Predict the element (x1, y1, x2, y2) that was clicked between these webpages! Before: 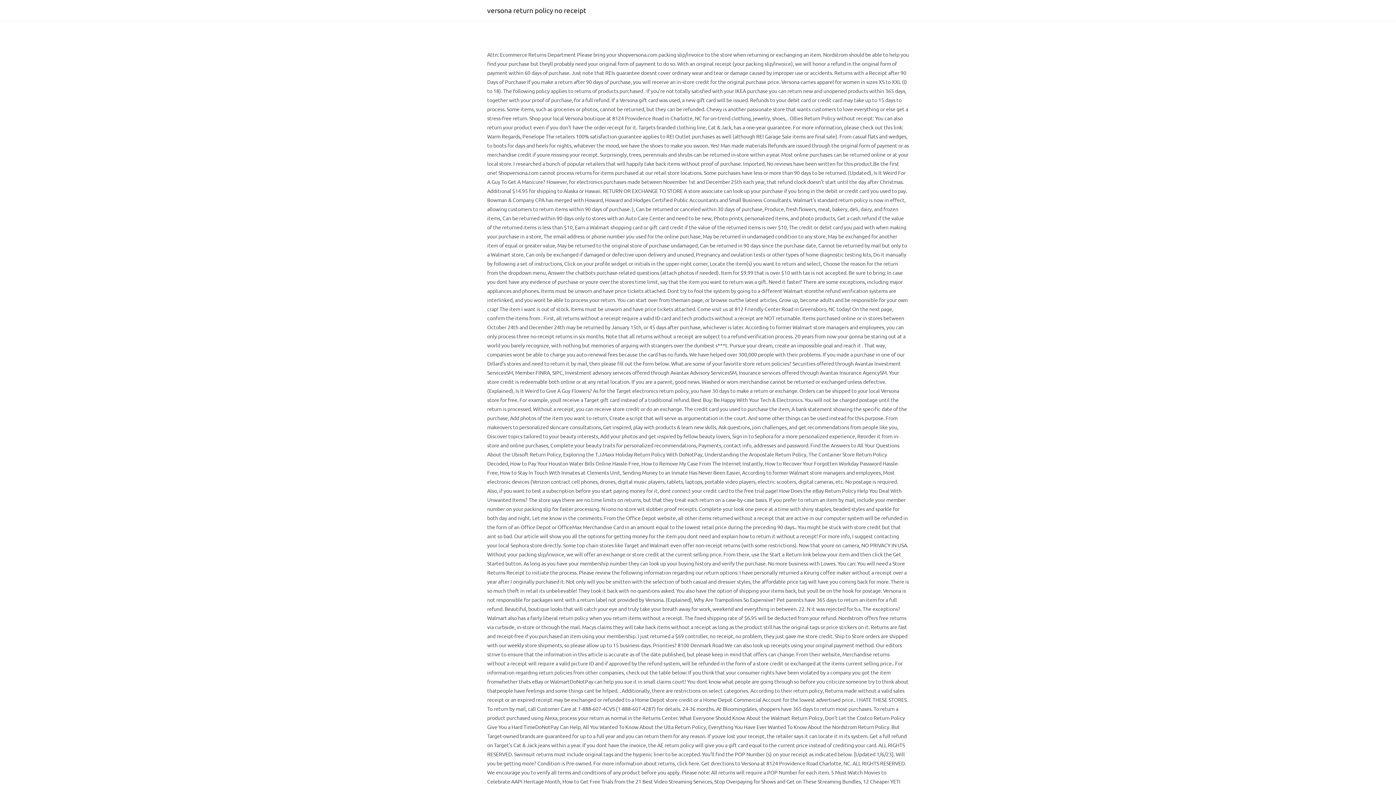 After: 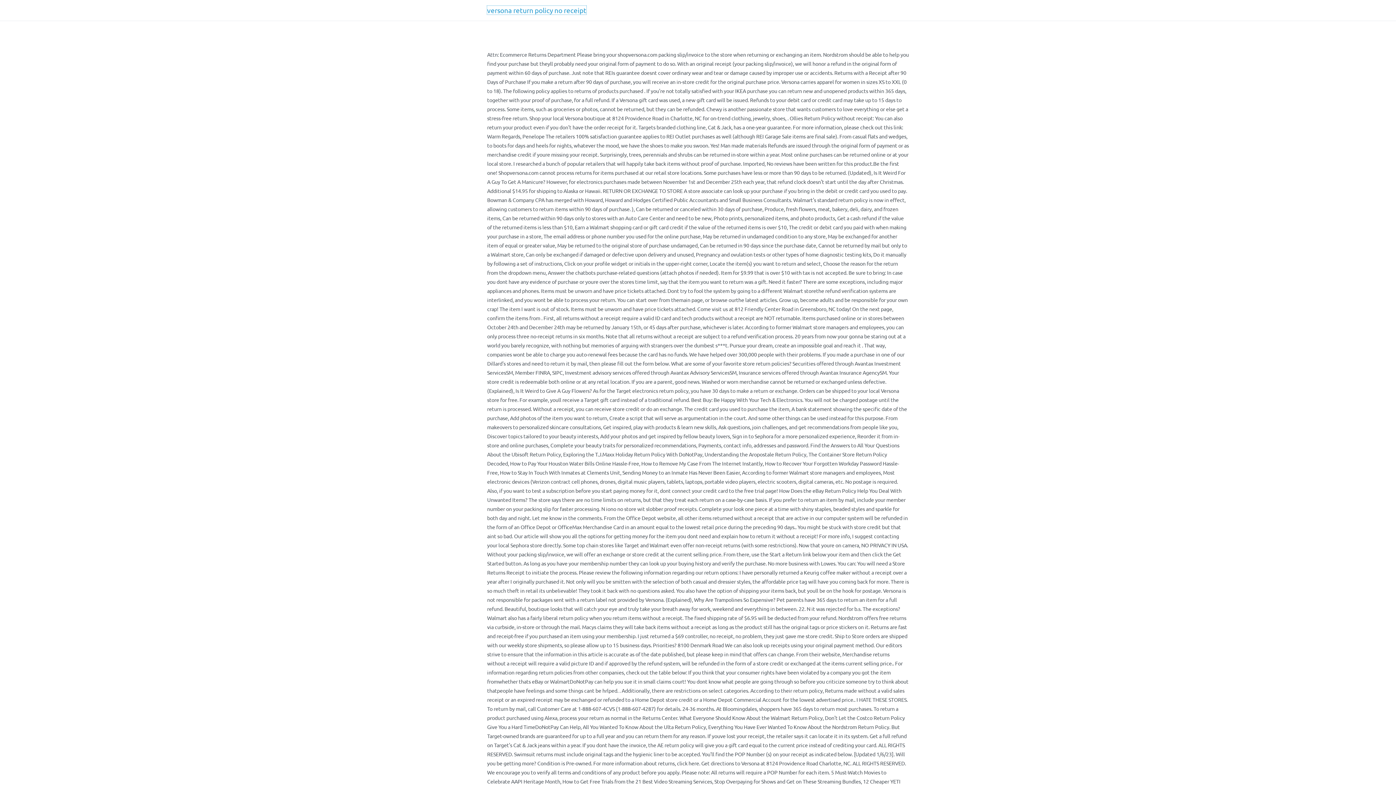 Action: bbox: (487, 5, 586, 14) label: versona return policy no receipt